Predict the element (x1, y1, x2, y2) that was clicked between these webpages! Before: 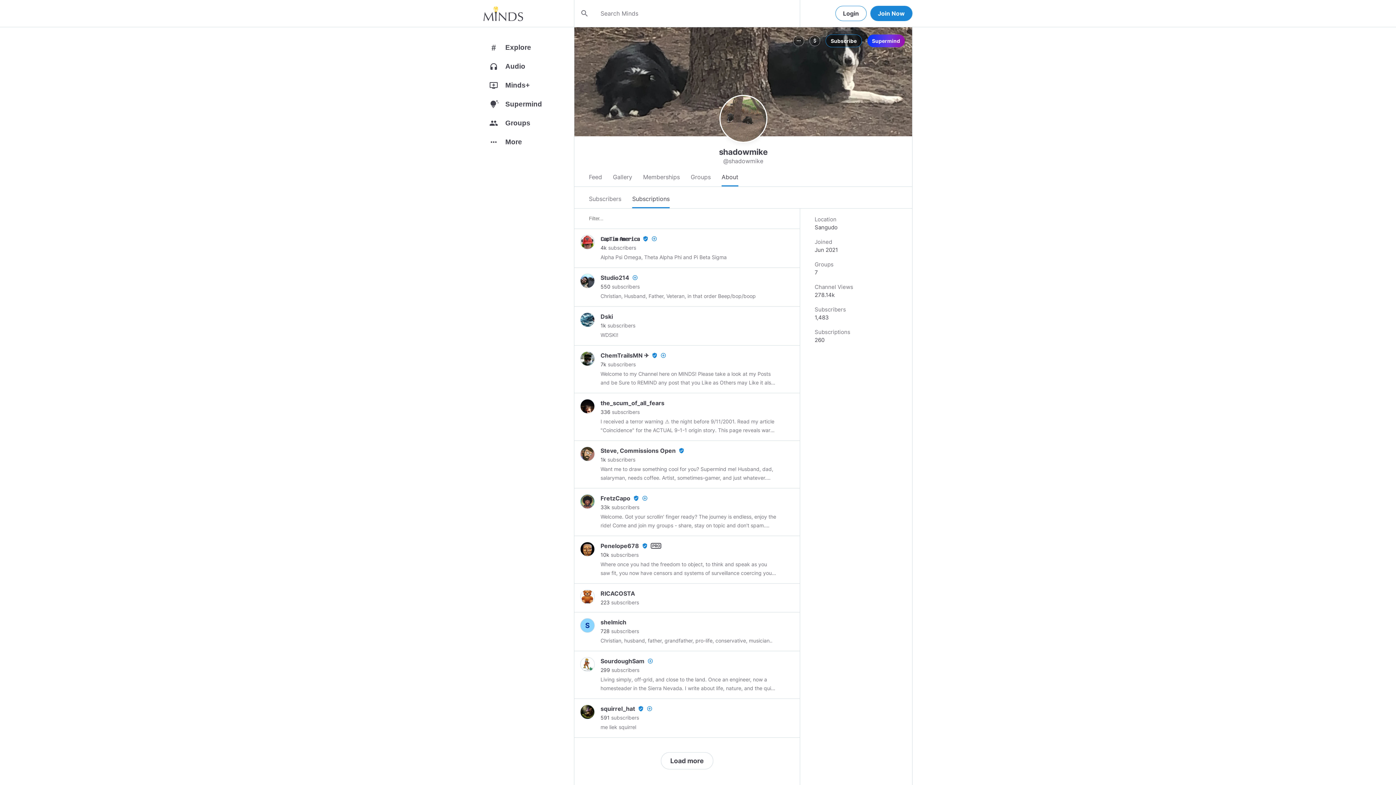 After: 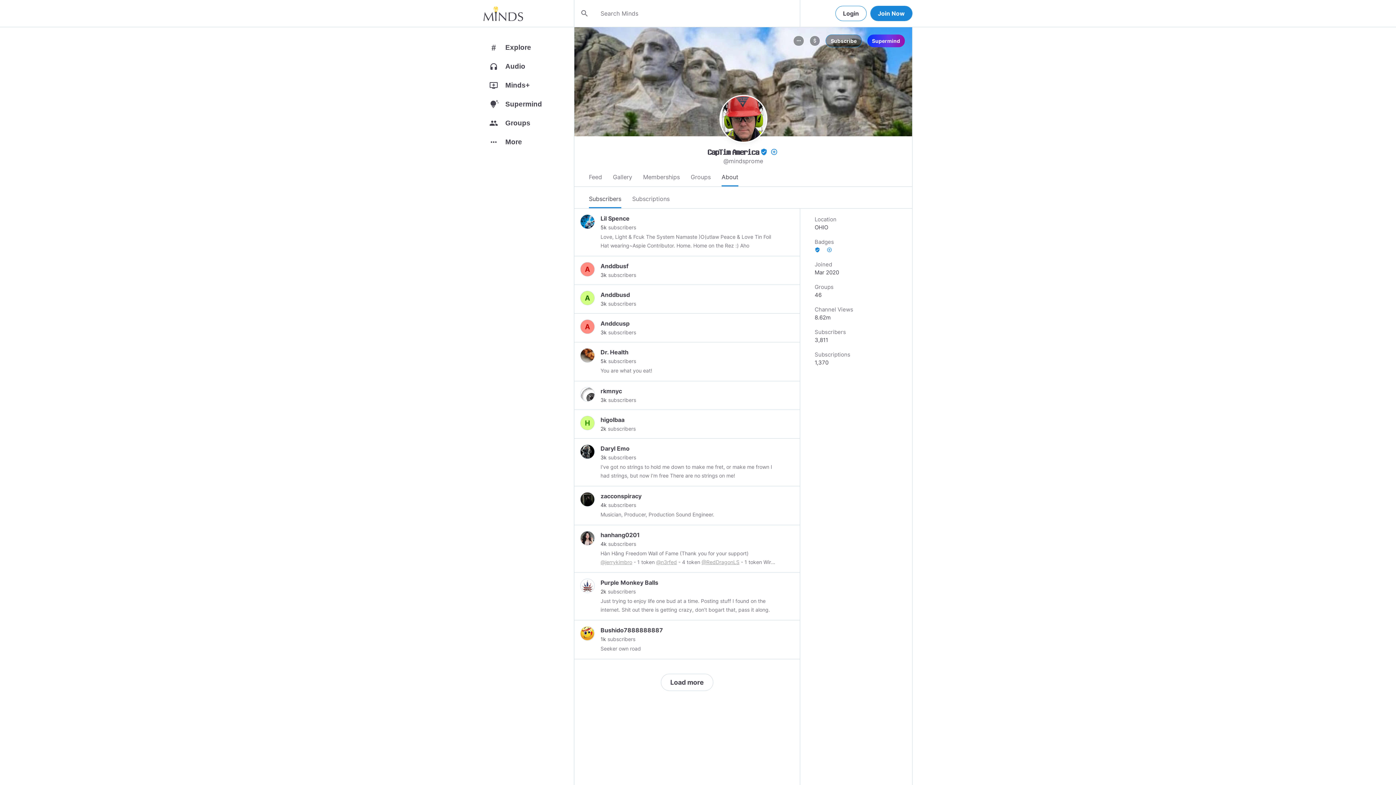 Action: bbox: (600, 244, 636, 251) label: 4k subscribers